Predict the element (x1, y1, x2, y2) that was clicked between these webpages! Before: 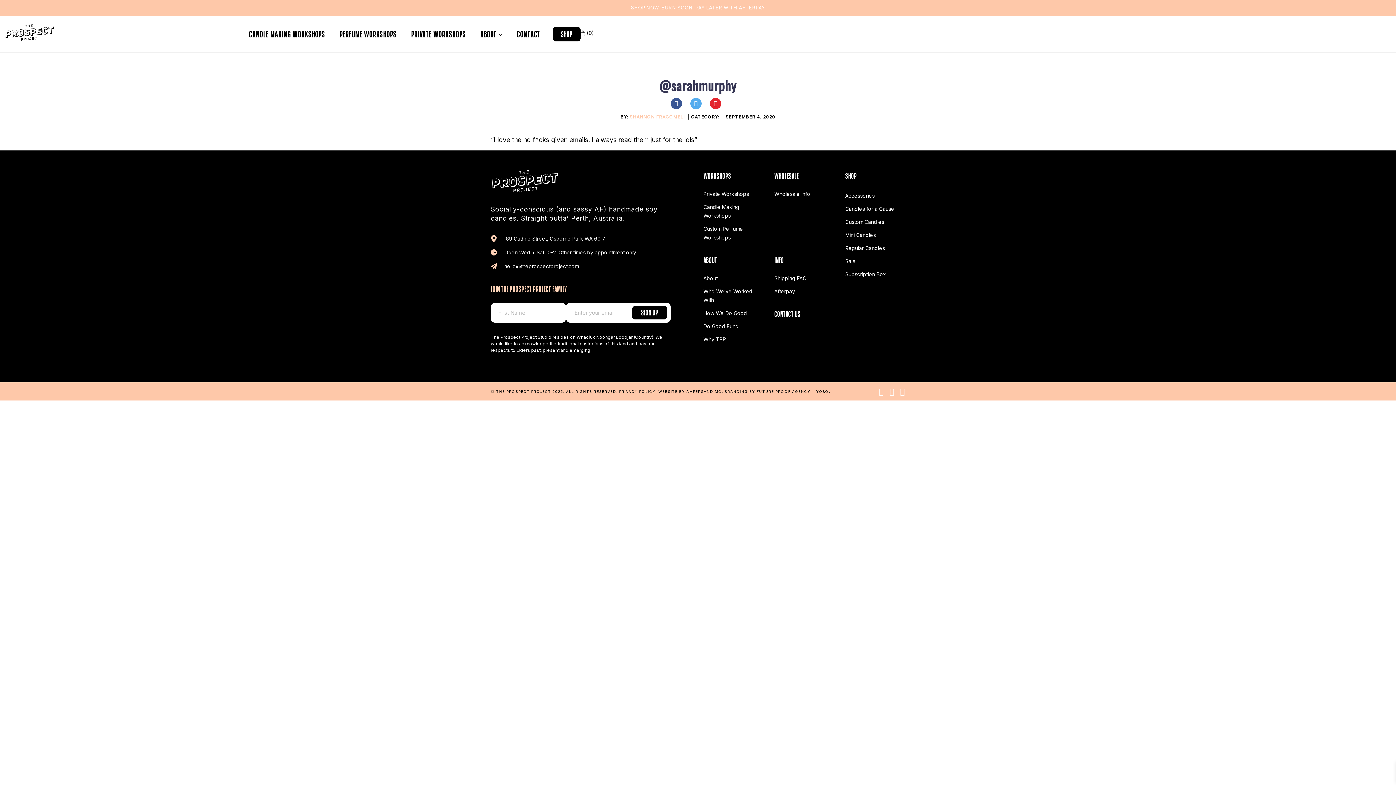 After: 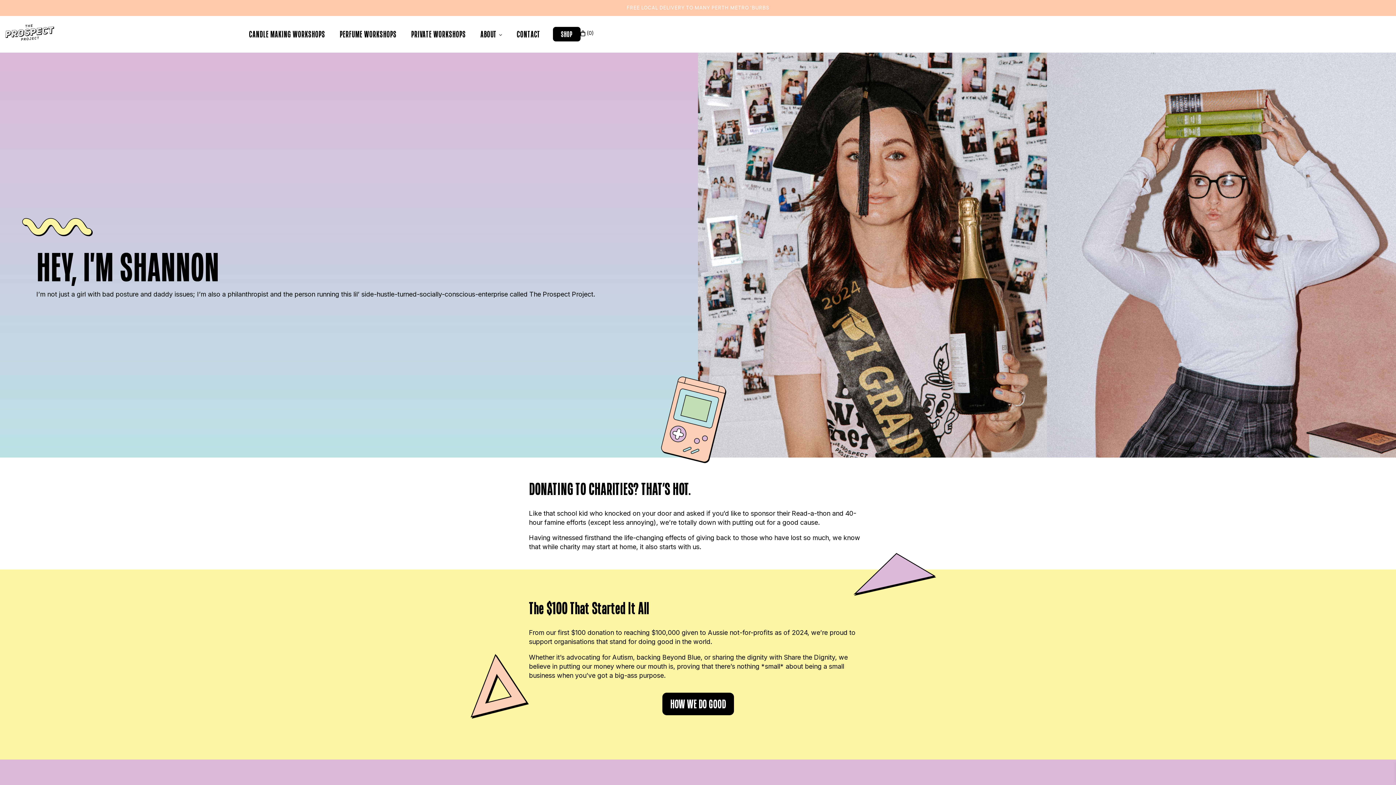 Action: label: About bbox: (703, 275, 717, 281)